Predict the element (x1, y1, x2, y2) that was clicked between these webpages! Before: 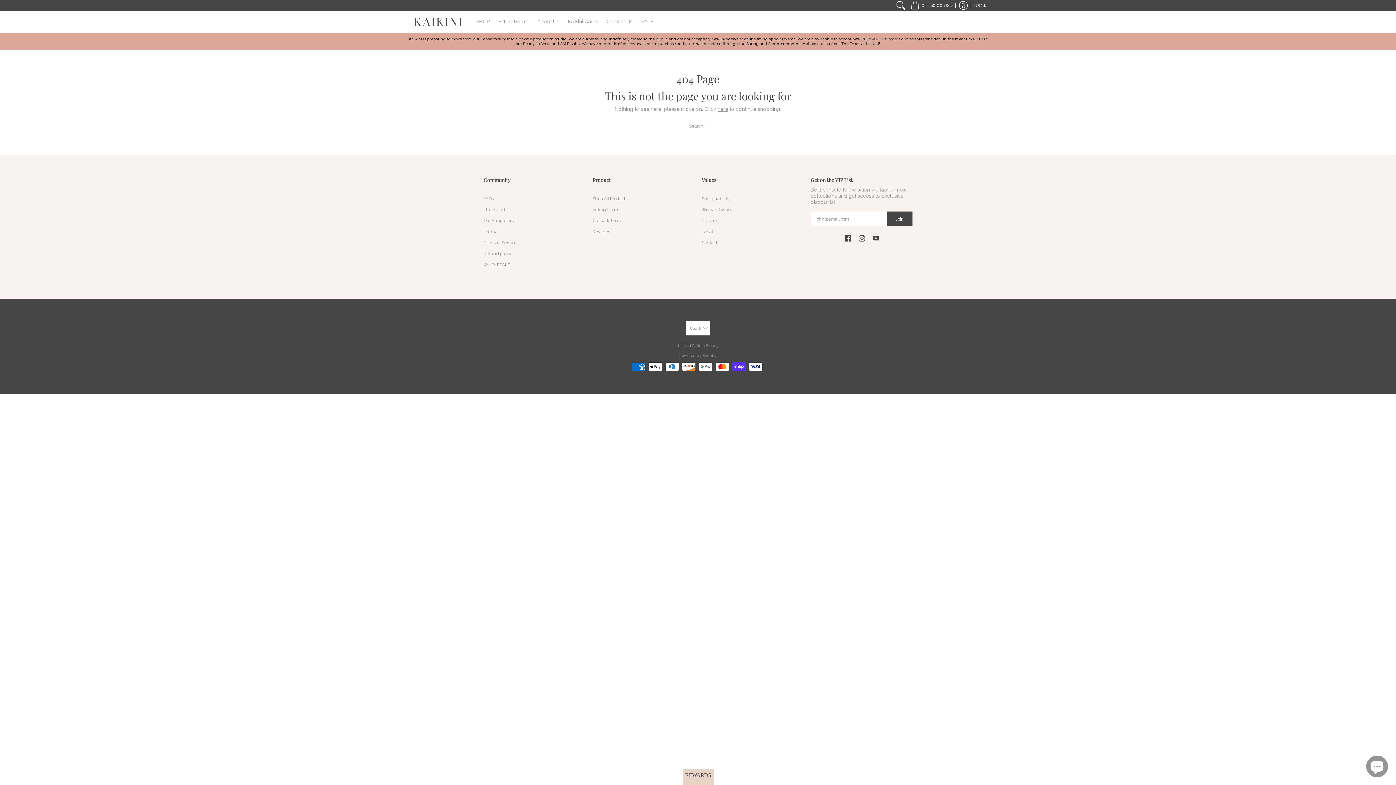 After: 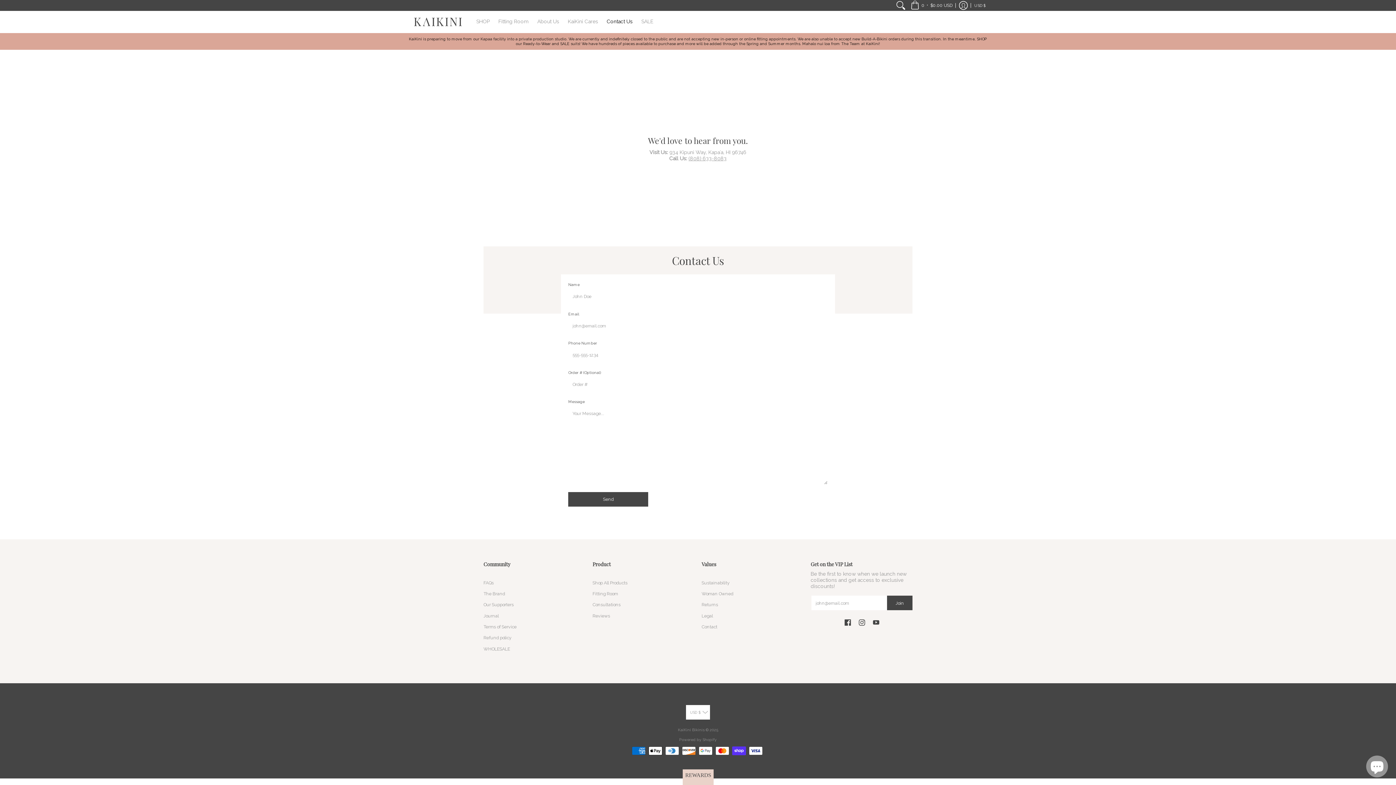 Action: label: Contact bbox: (701, 239, 717, 245)